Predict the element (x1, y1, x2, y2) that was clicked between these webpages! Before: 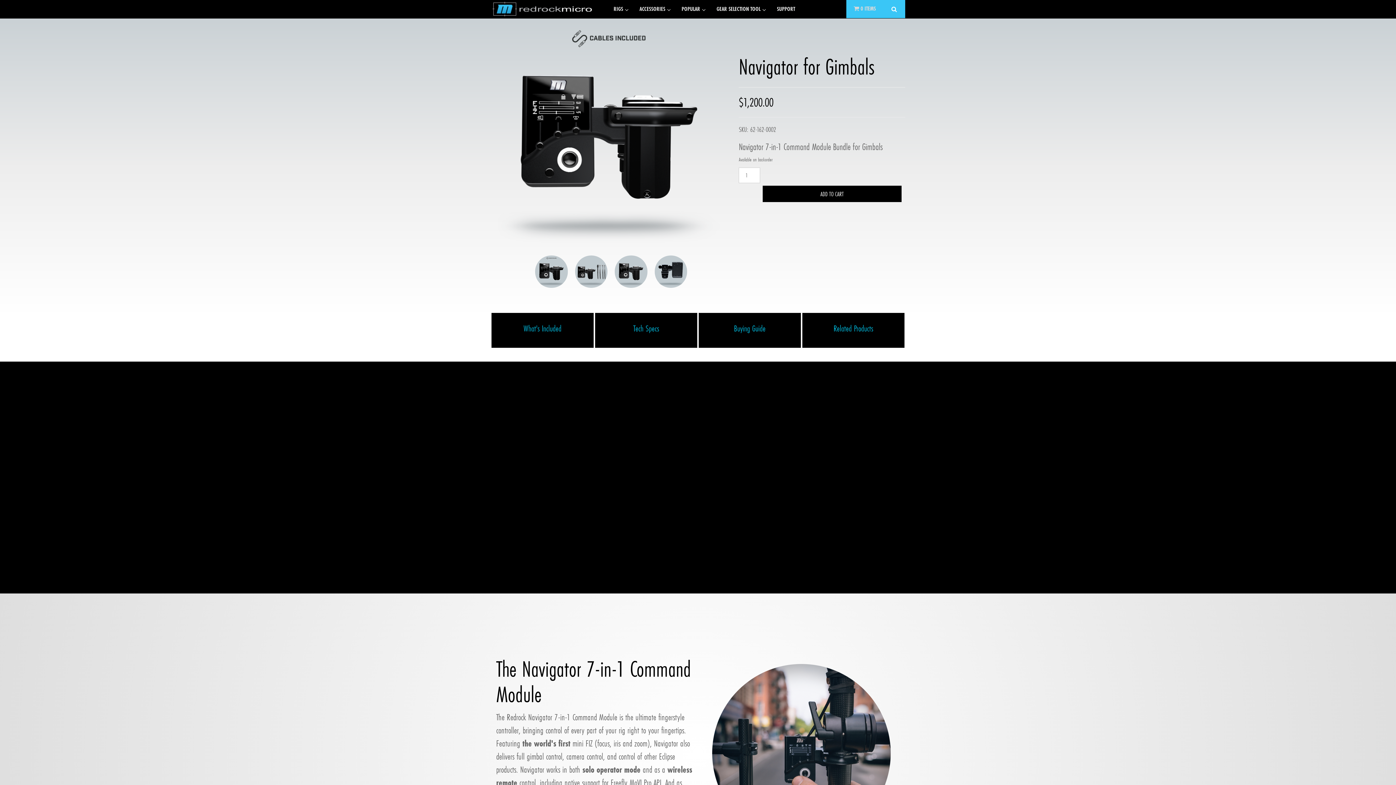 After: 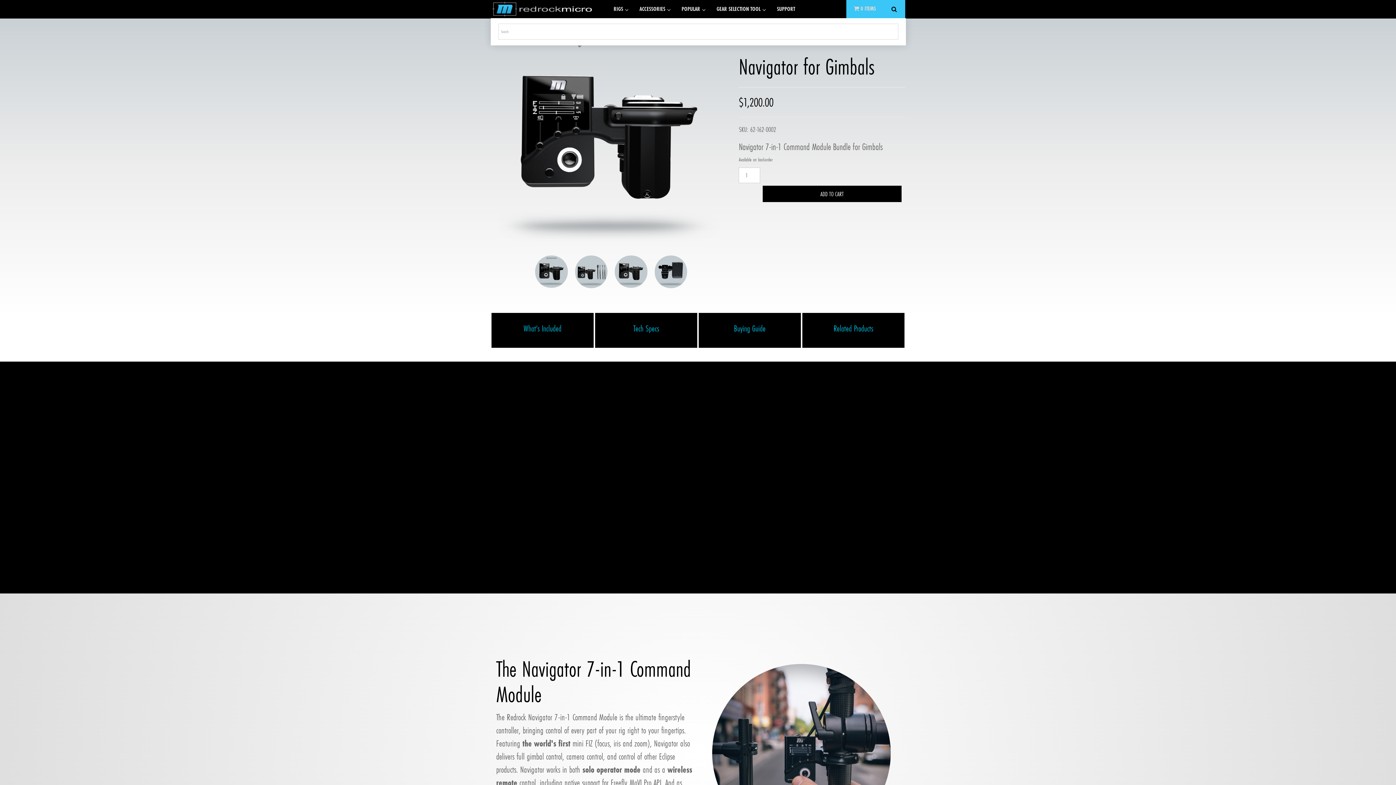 Action: bbox: (883, 0, 905, 18)